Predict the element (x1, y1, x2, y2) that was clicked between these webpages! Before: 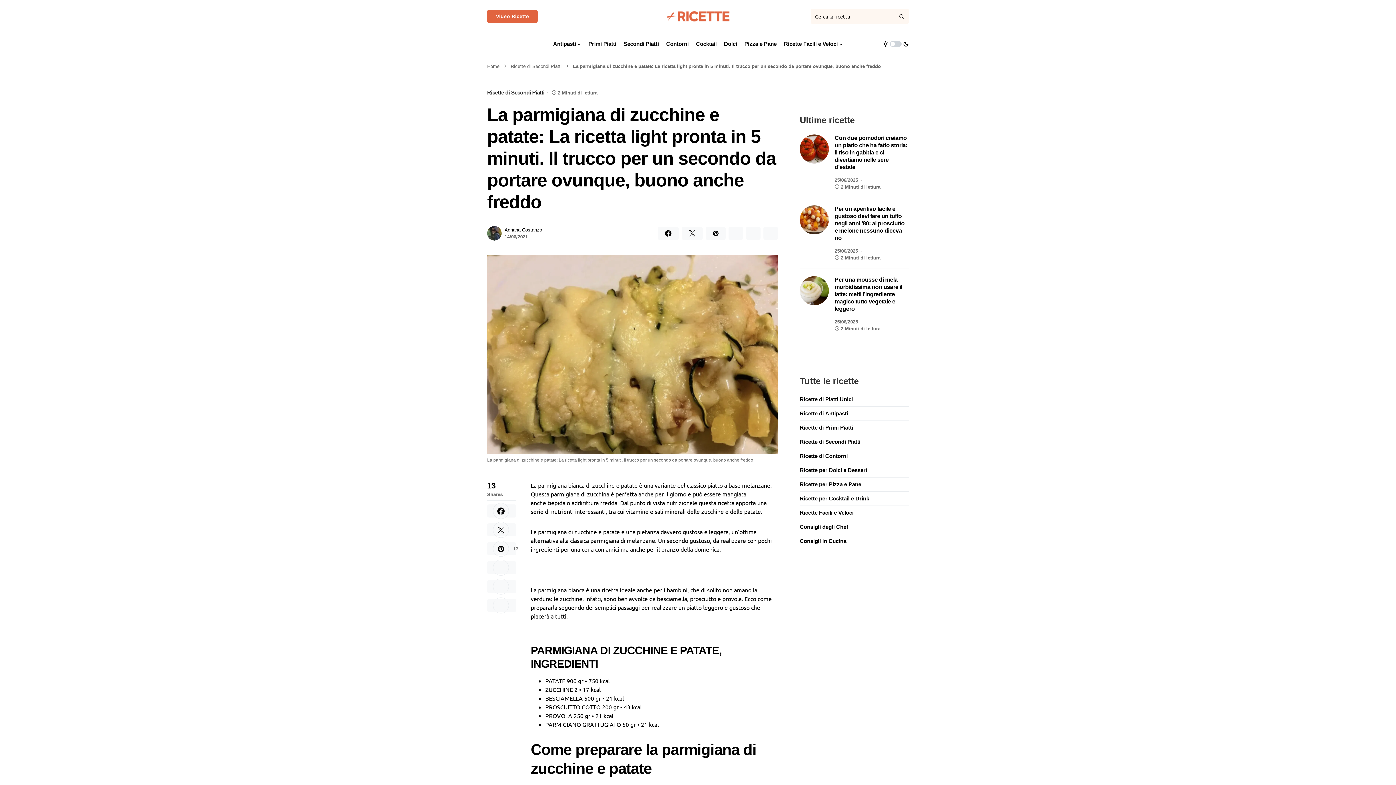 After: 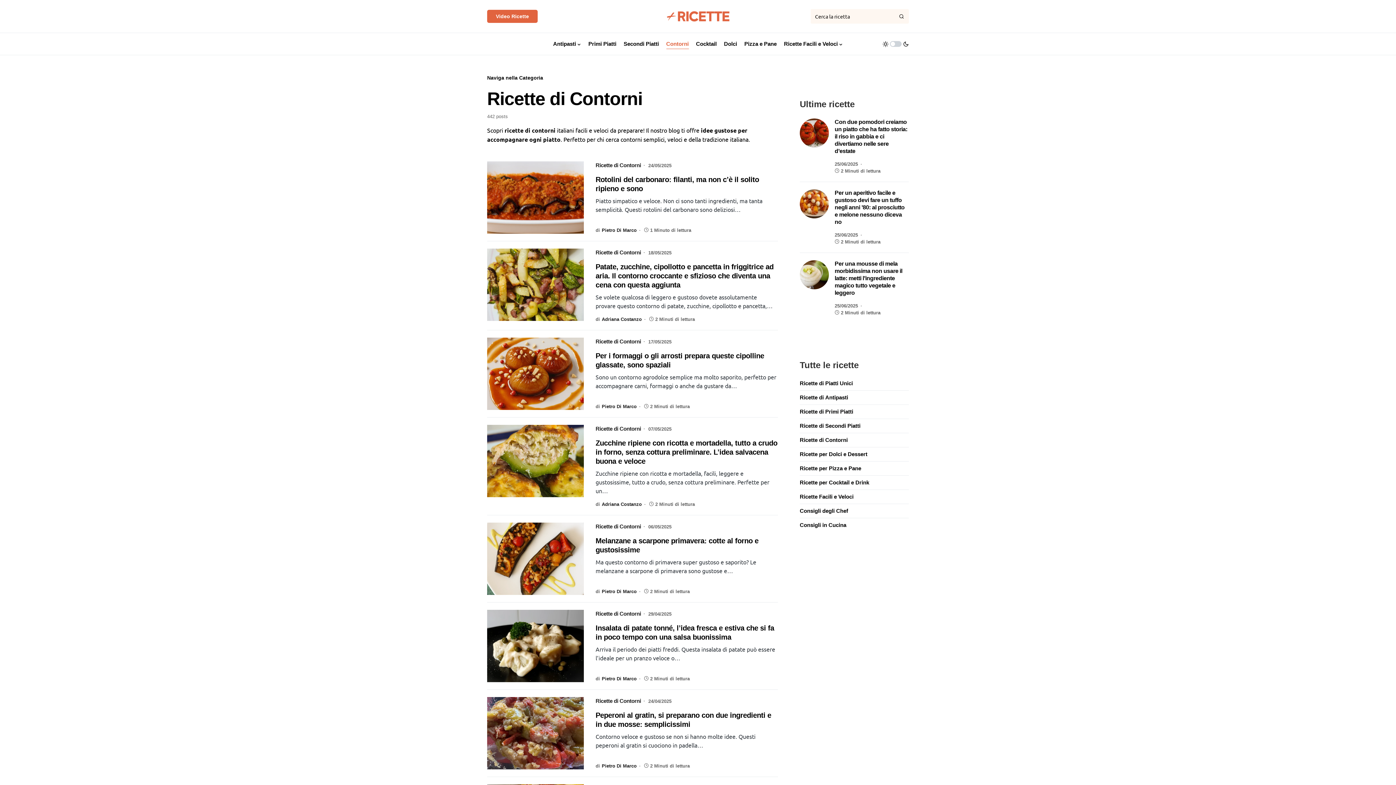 Action: label: Contorni bbox: (666, 33, 688, 54)